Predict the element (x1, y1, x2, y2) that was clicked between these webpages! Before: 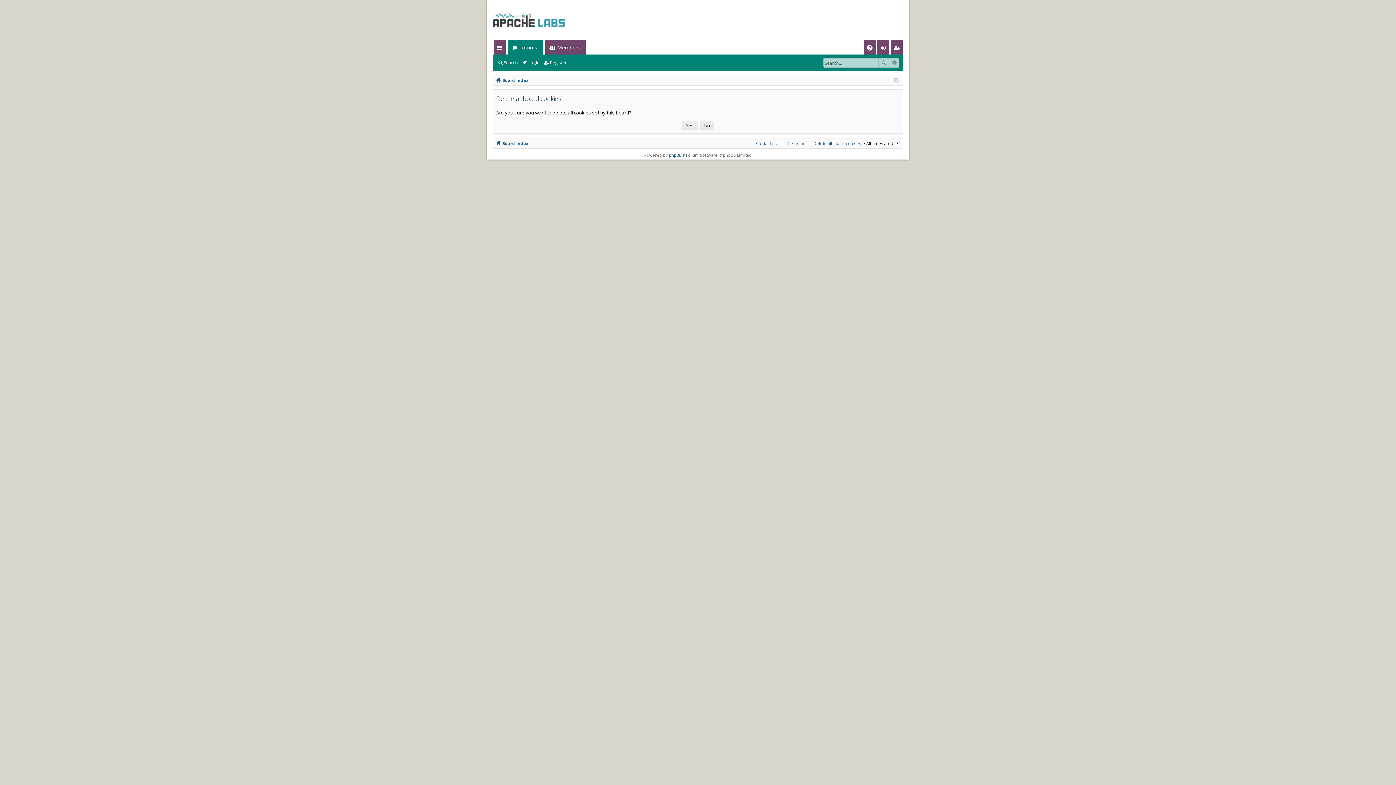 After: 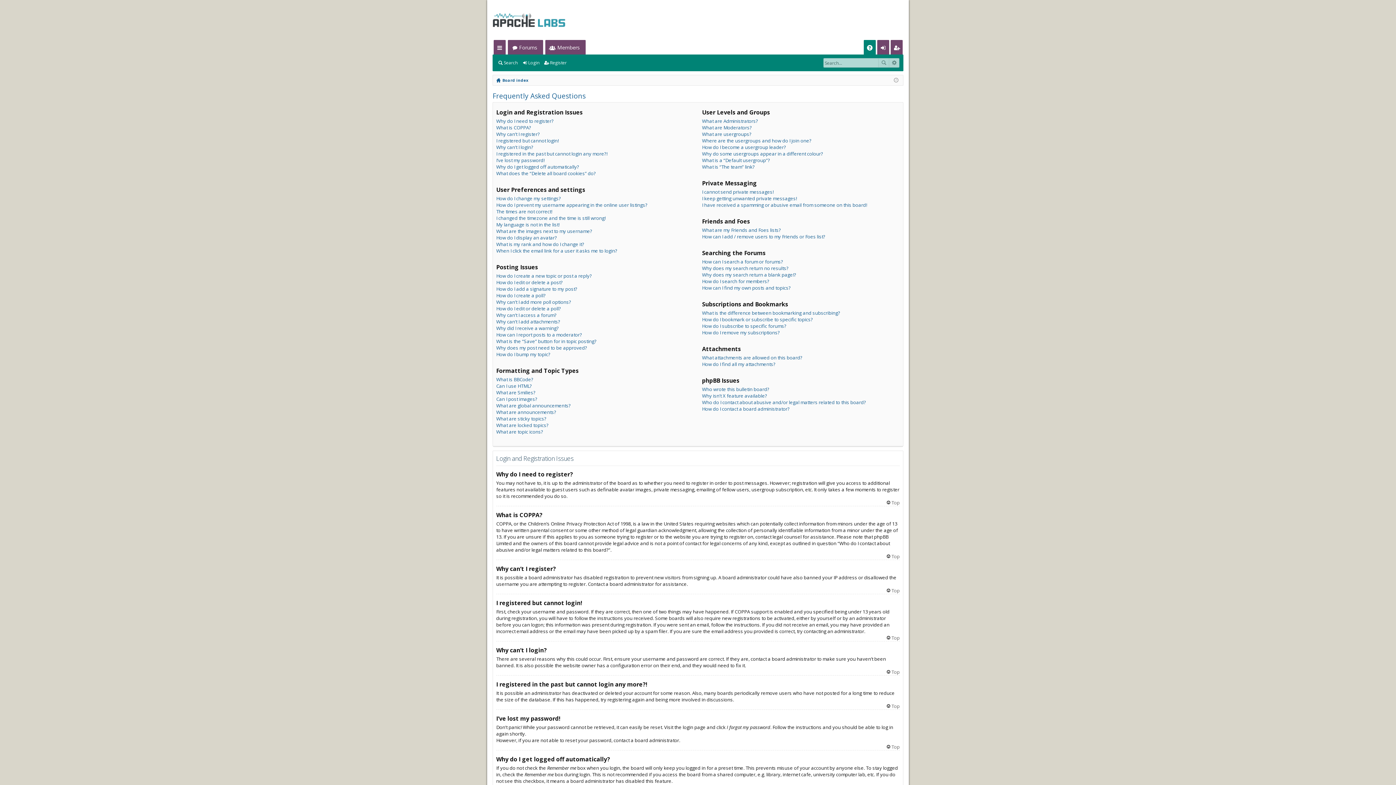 Action: label: FAQ bbox: (864, 40, 875, 54)